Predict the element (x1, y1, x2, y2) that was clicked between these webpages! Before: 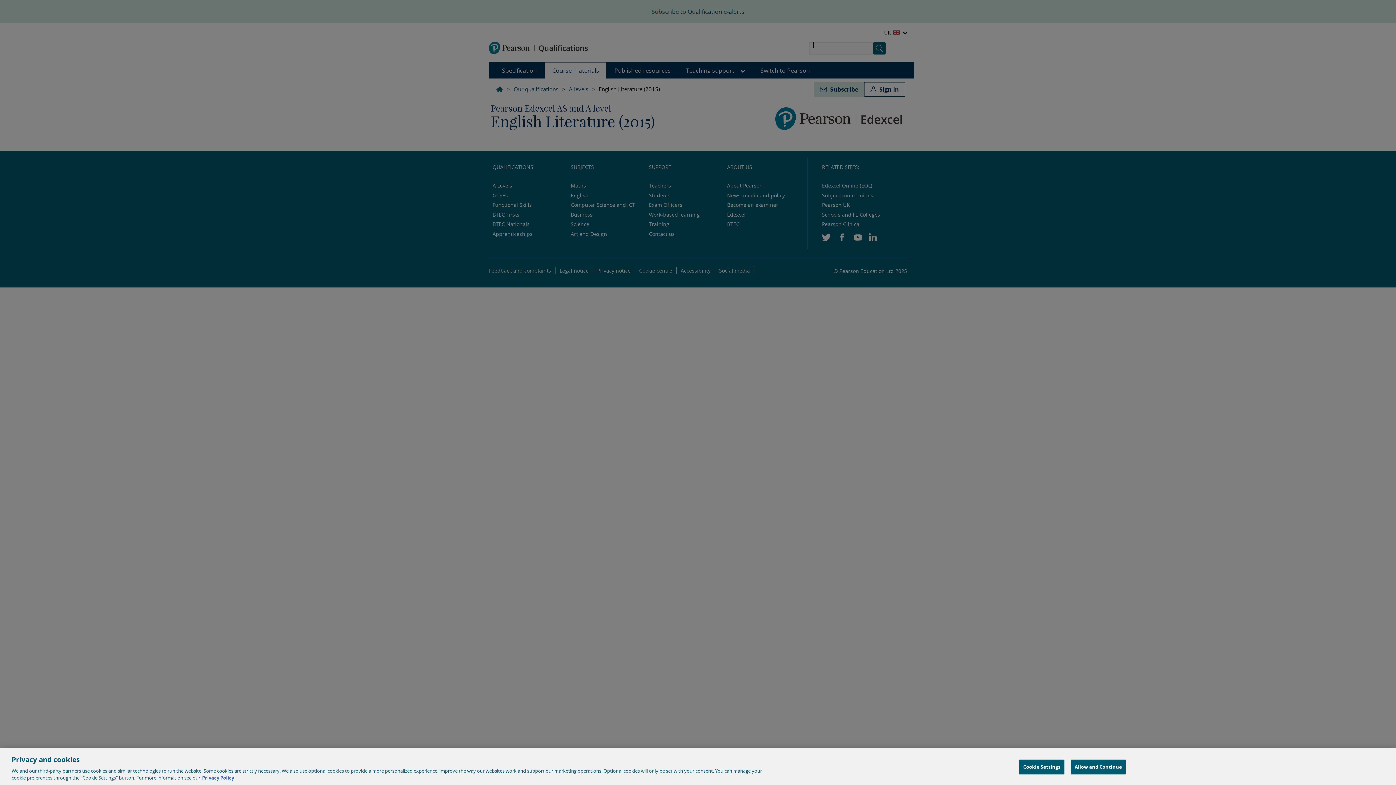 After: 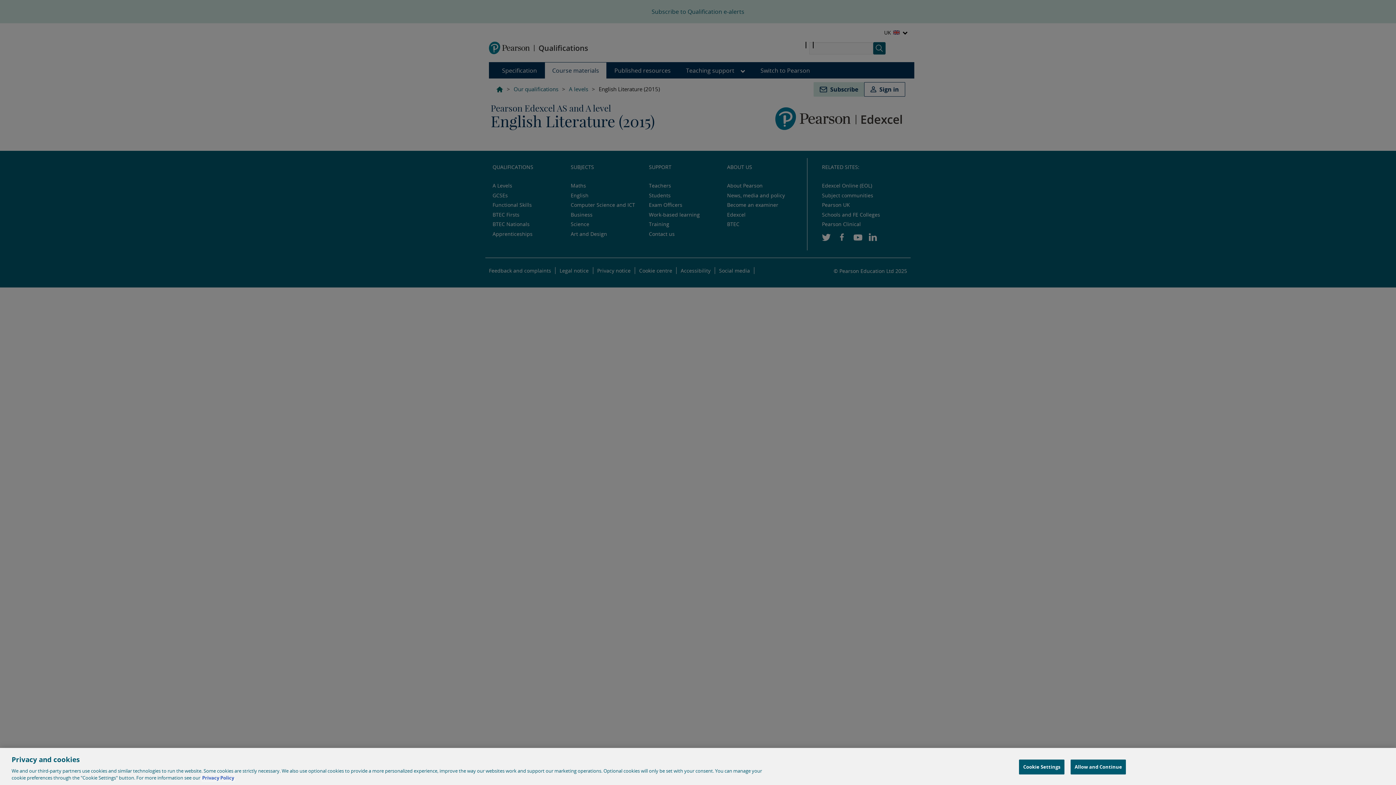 Action: bbox: (202, 774, 234, 781) label: More information about your privacy, opens in a new tab